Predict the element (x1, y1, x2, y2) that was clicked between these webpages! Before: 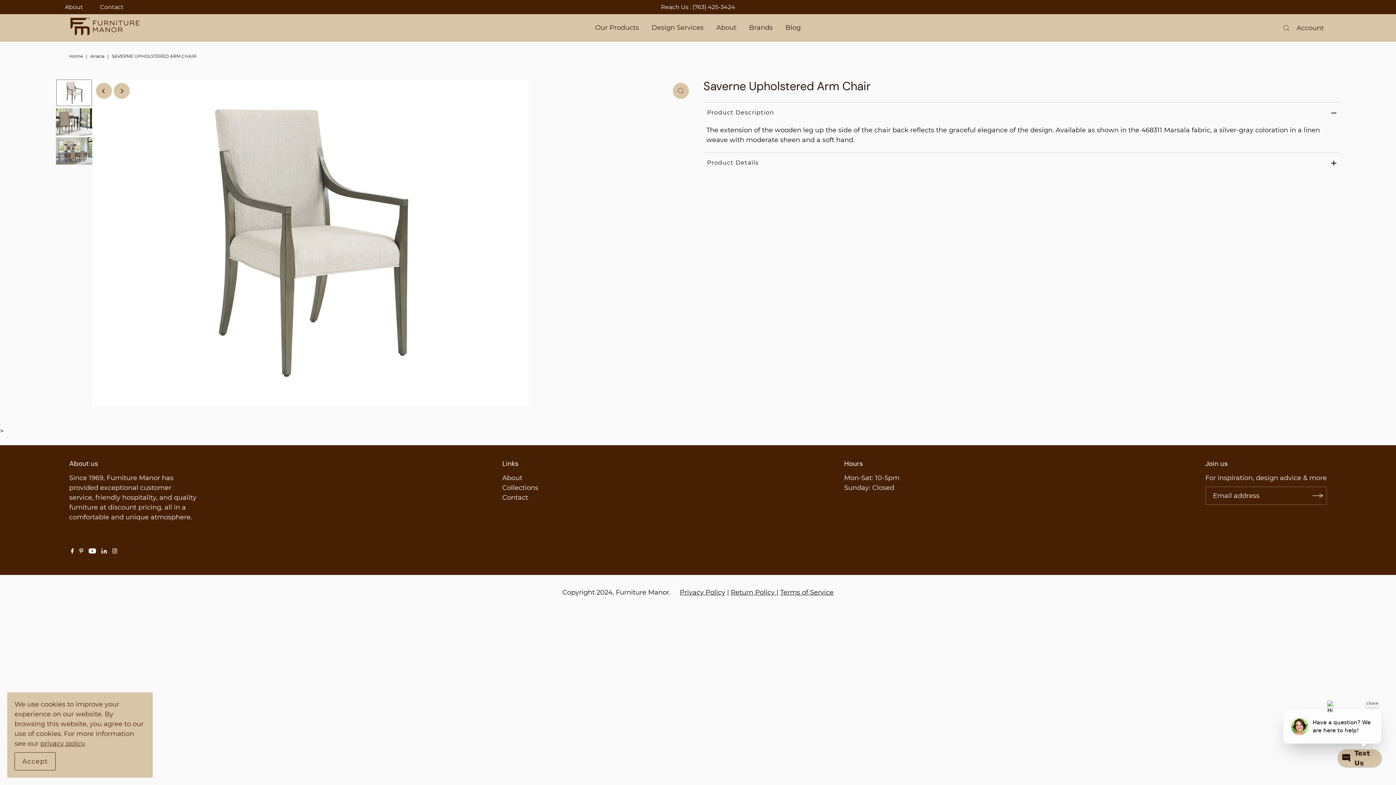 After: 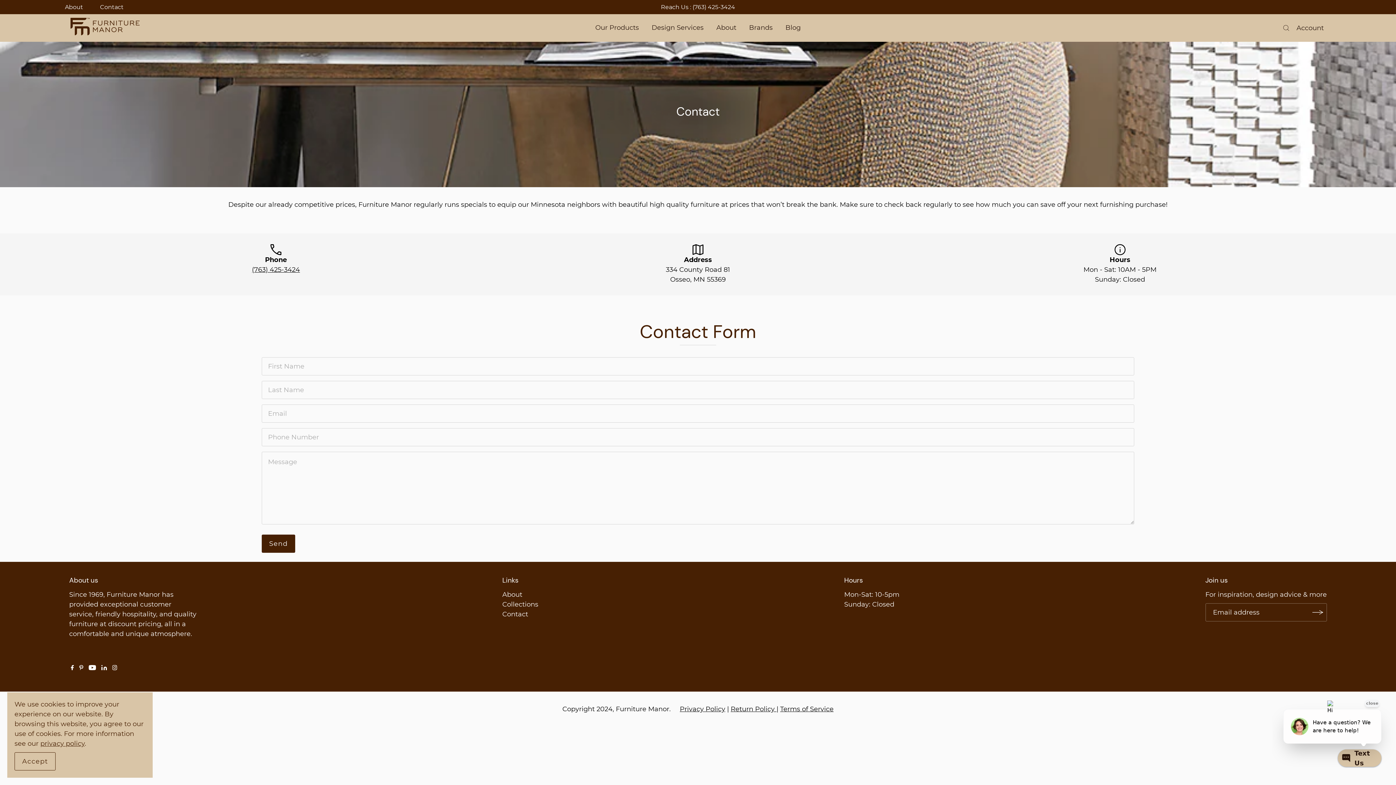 Action: bbox: (502, 493, 528, 501) label: Contact